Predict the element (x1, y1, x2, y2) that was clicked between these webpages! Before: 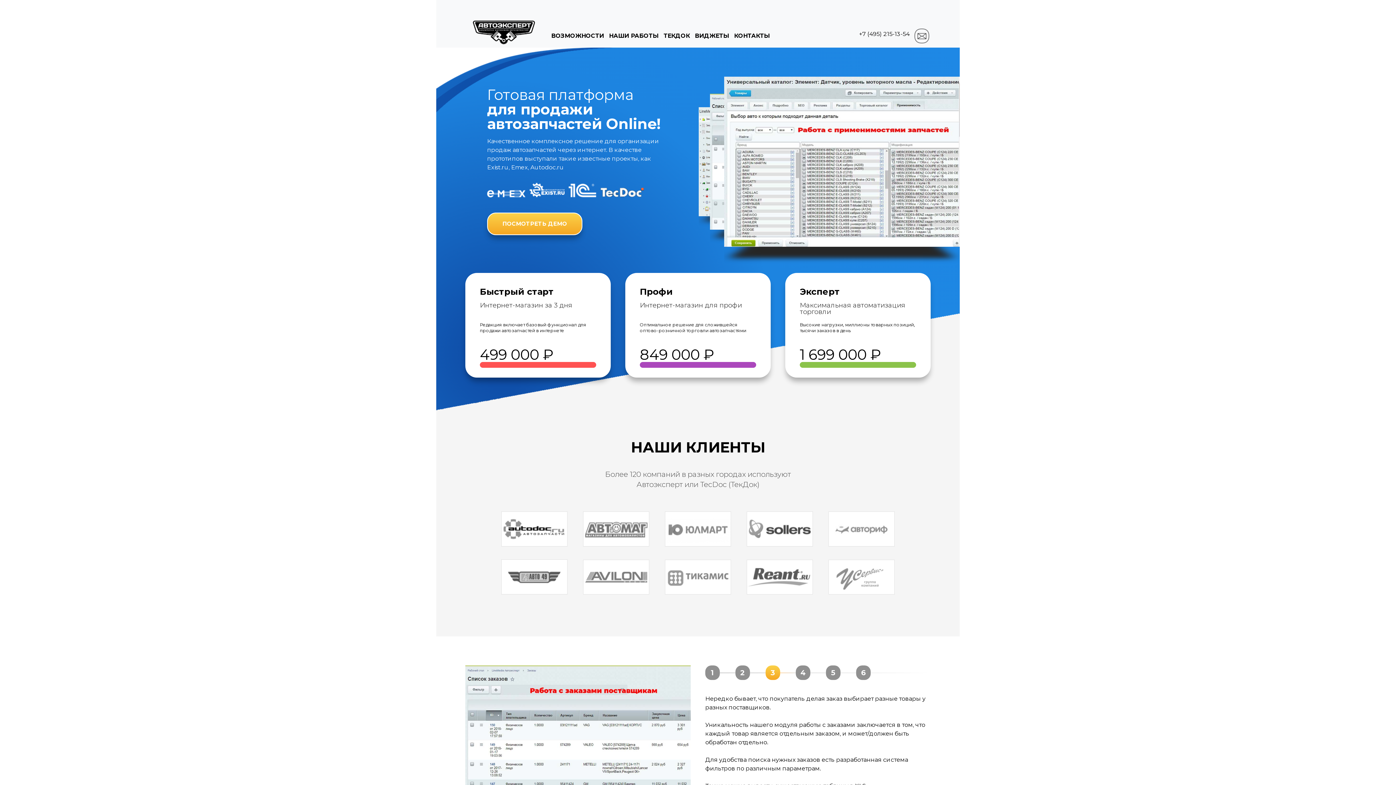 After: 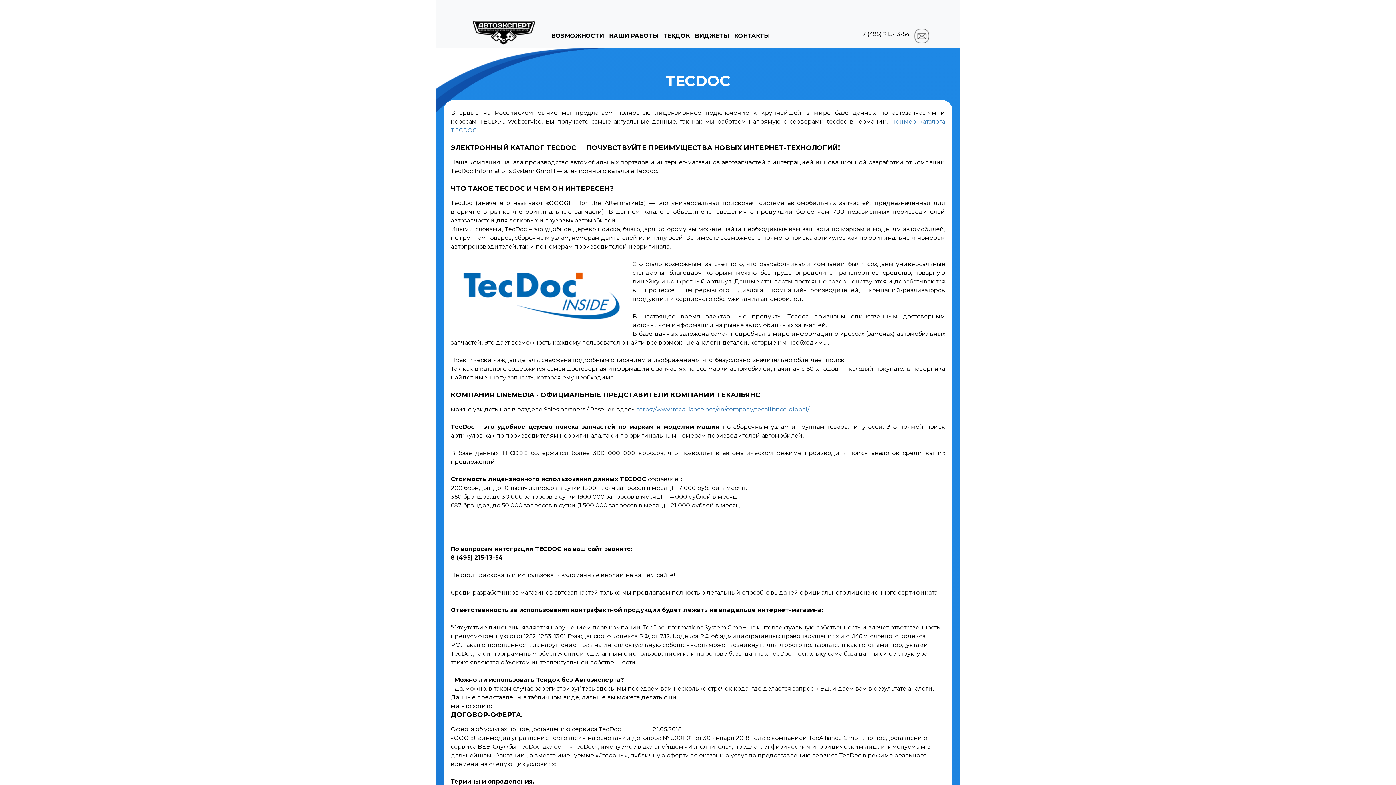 Action: bbox: (661, 30, 692, 41) label: ТЕКДОК